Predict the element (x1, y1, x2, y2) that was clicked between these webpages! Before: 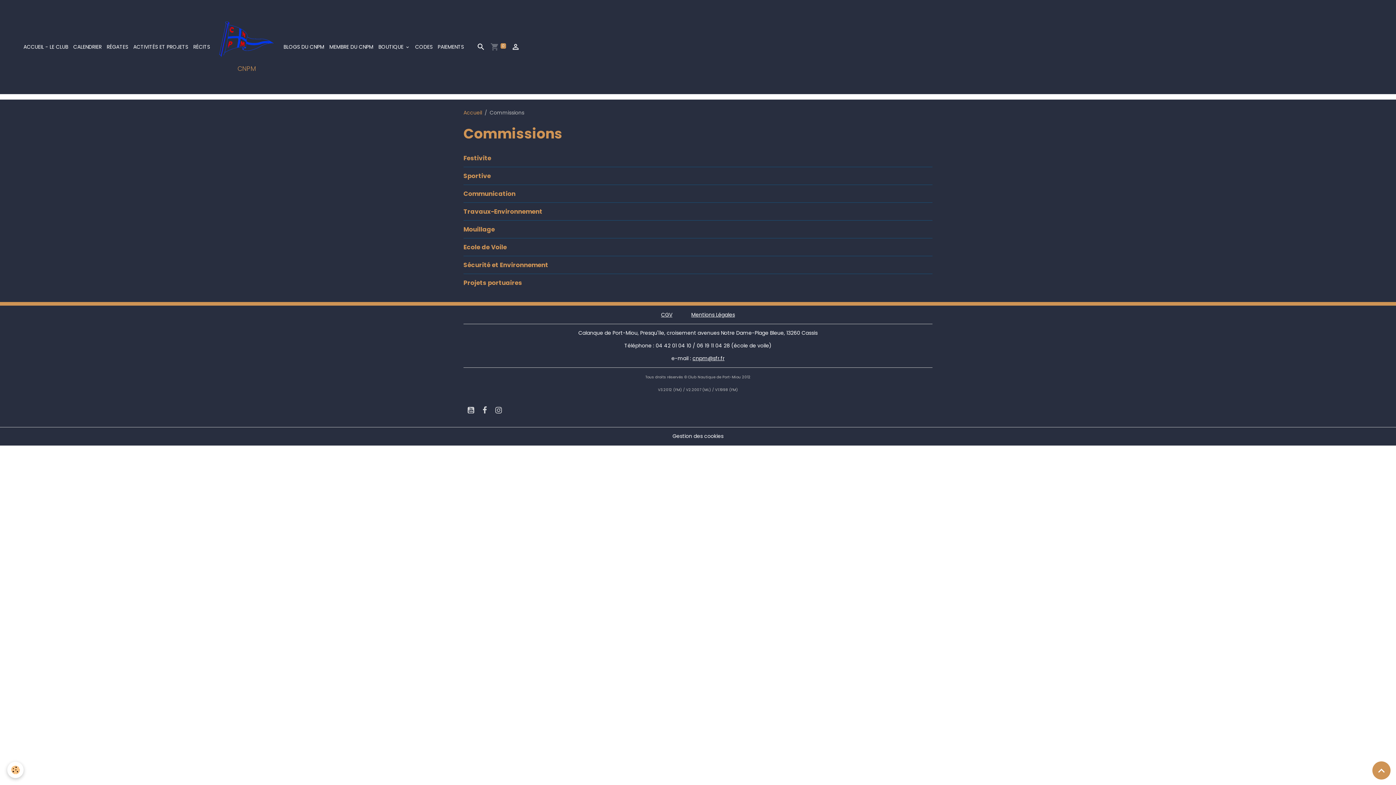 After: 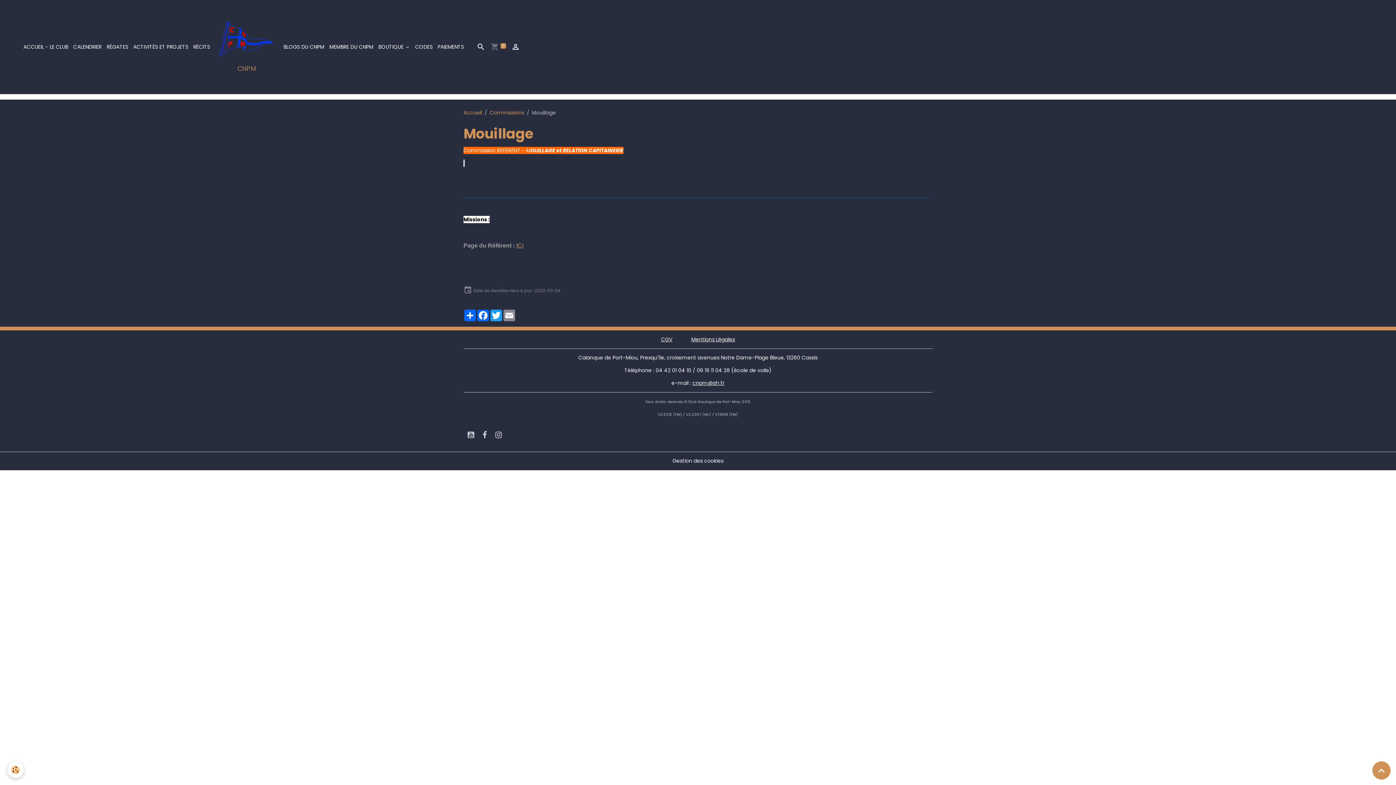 Action: label: Mouillage bbox: (463, 225, 494, 233)